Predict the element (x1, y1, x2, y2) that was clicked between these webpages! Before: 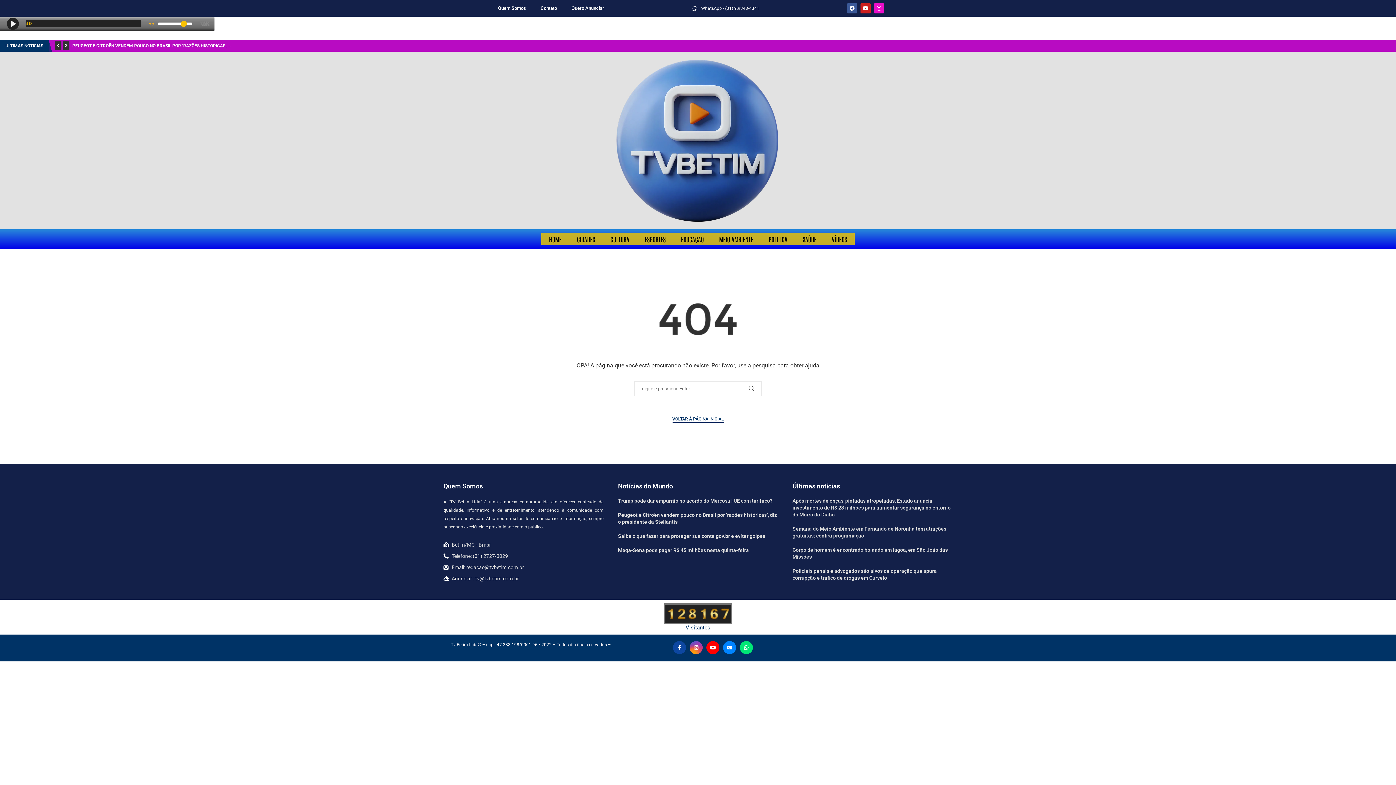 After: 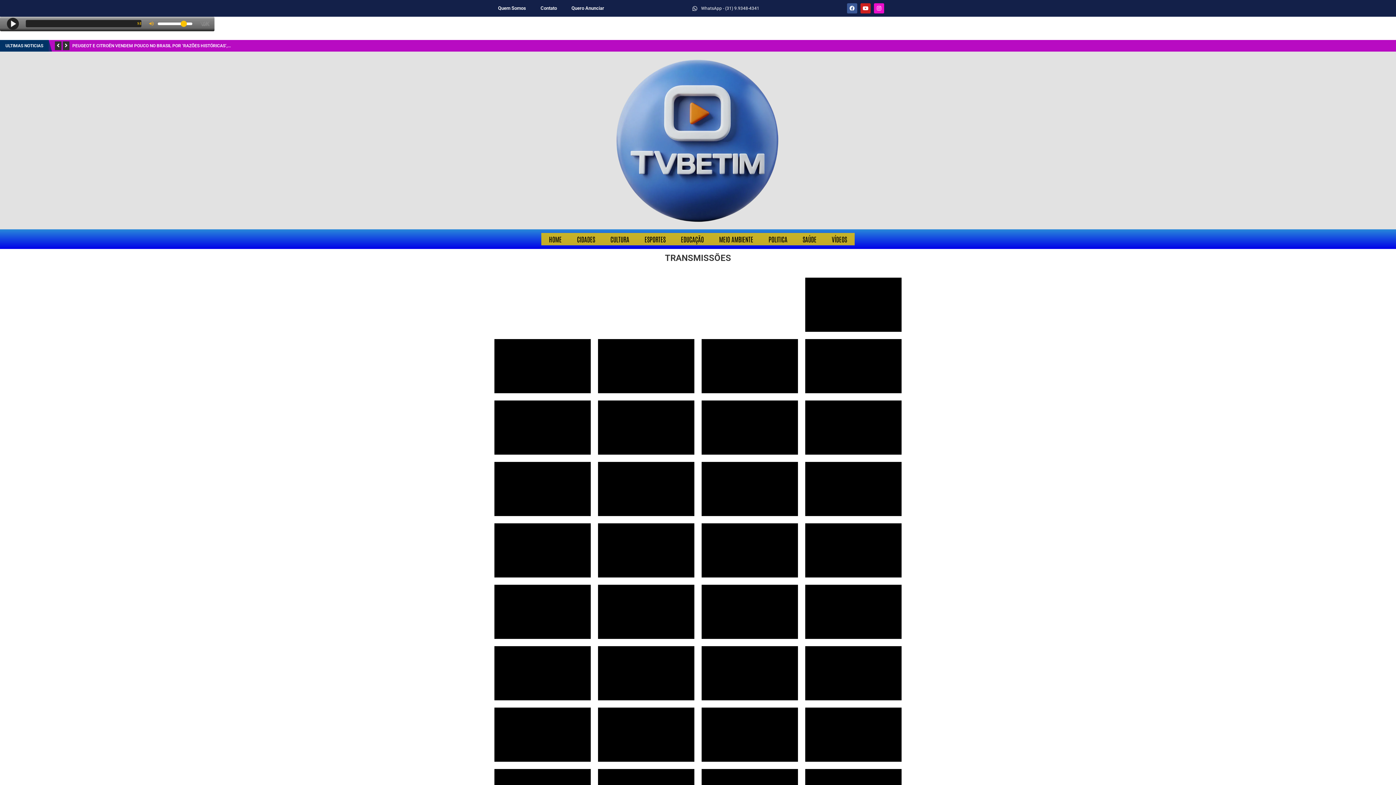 Action: bbox: (824, 233, 854, 245) label: VÍDEOS